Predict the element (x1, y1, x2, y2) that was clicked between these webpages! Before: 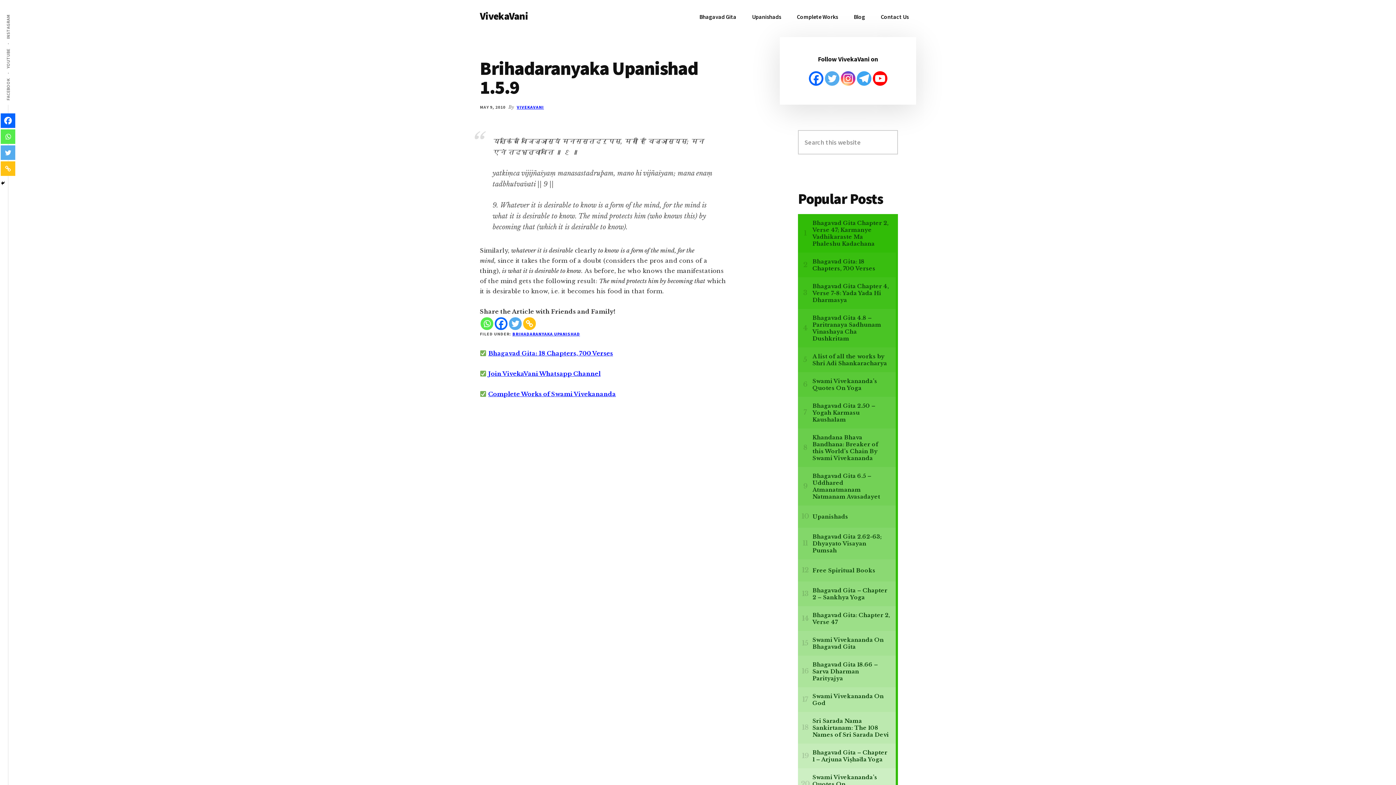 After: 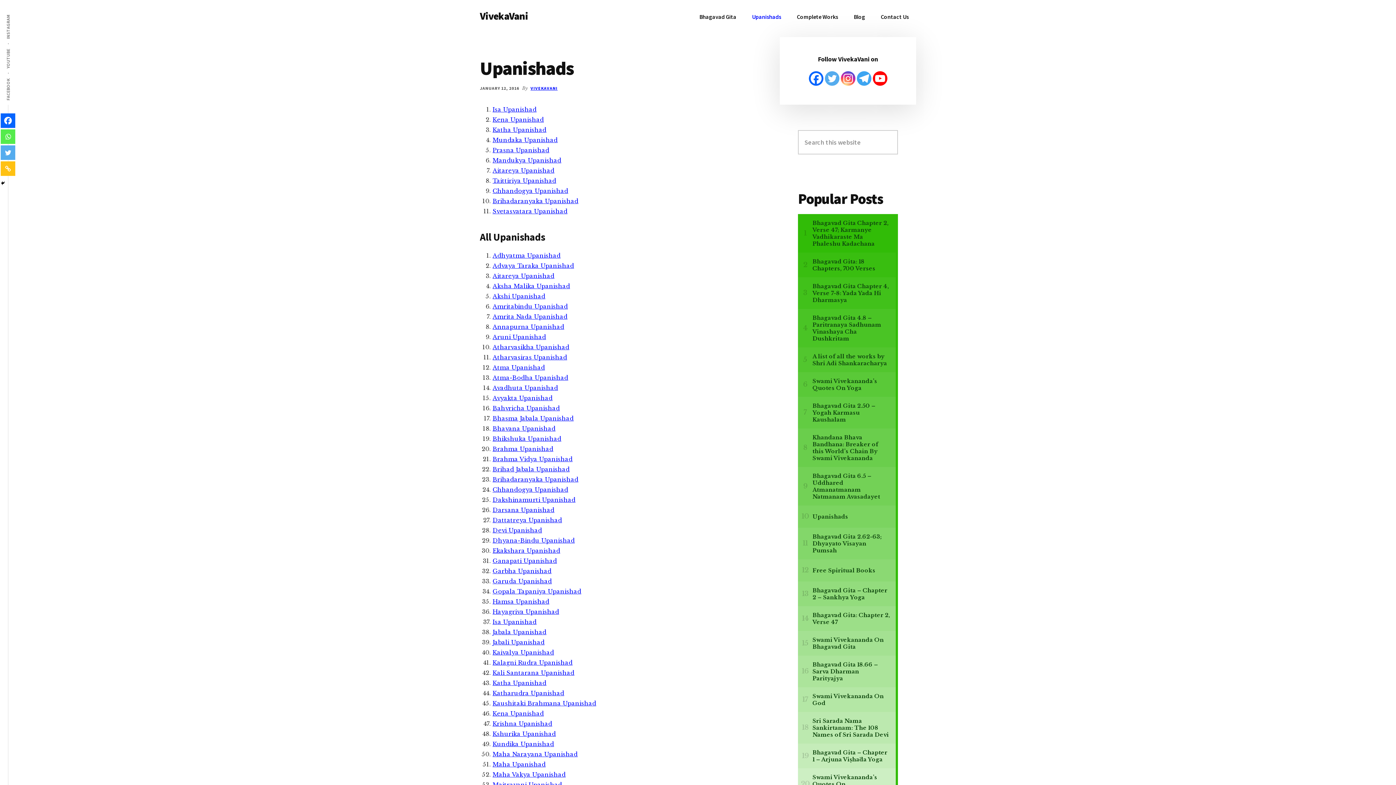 Action: bbox: (744, 7, 788, 26) label: Upanishads